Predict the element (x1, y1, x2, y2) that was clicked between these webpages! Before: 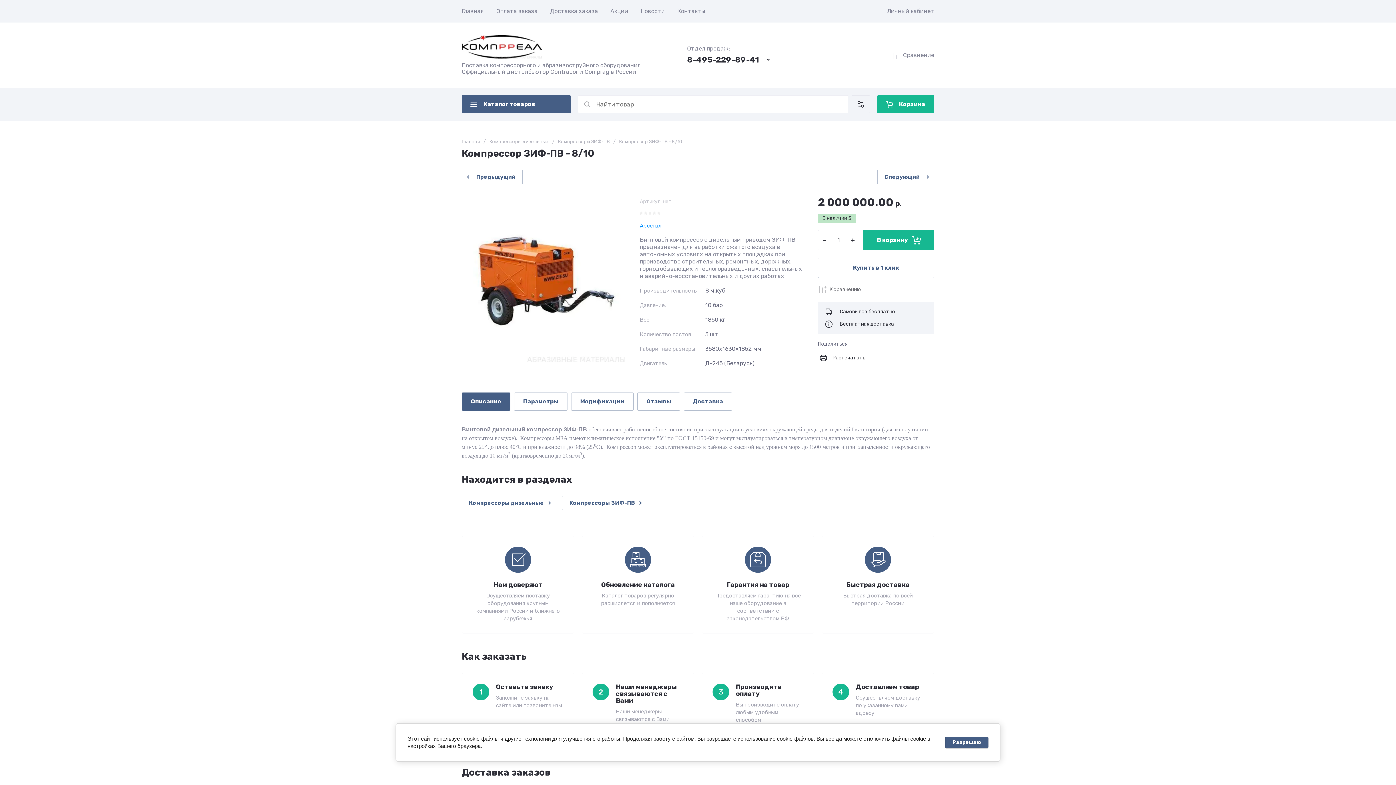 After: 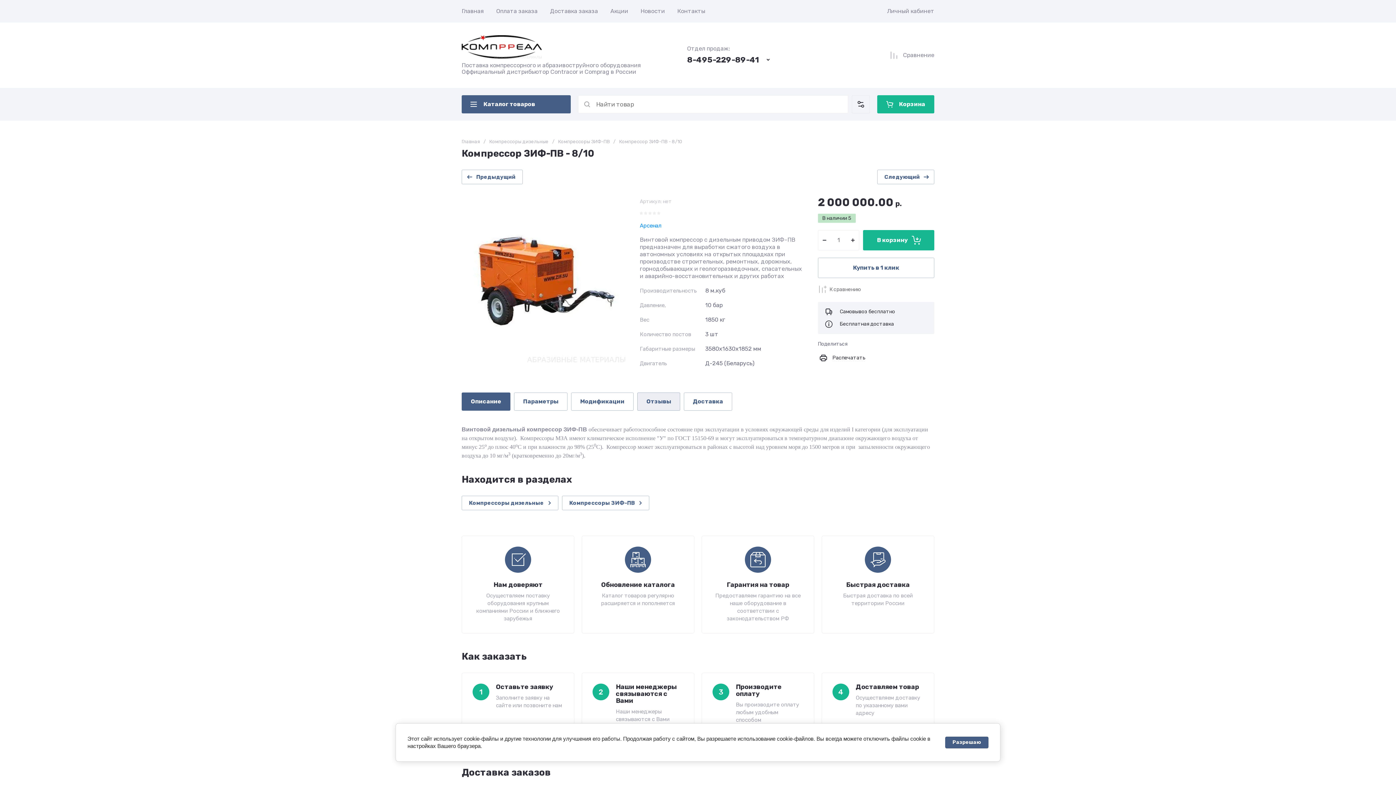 Action: bbox: (637, 392, 680, 410) label: Отзывы